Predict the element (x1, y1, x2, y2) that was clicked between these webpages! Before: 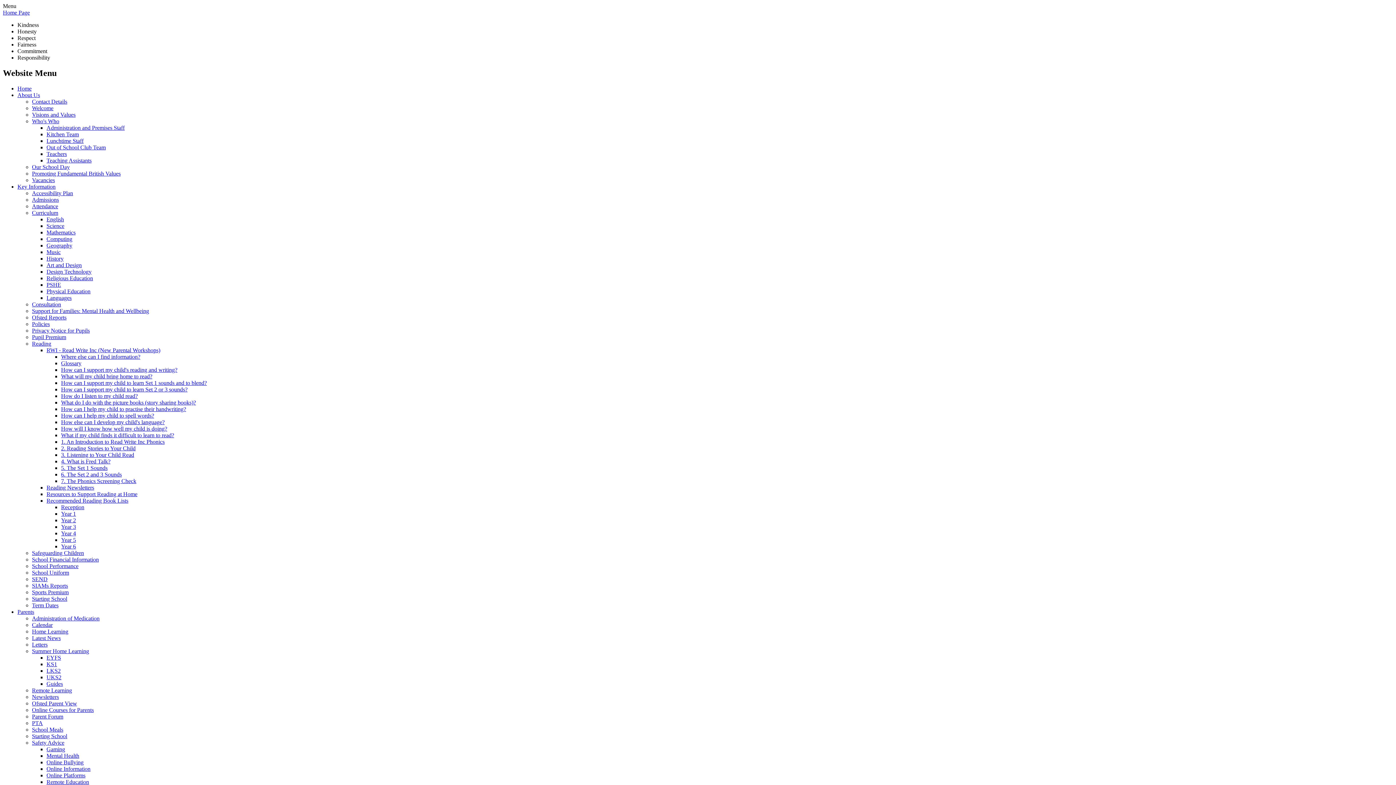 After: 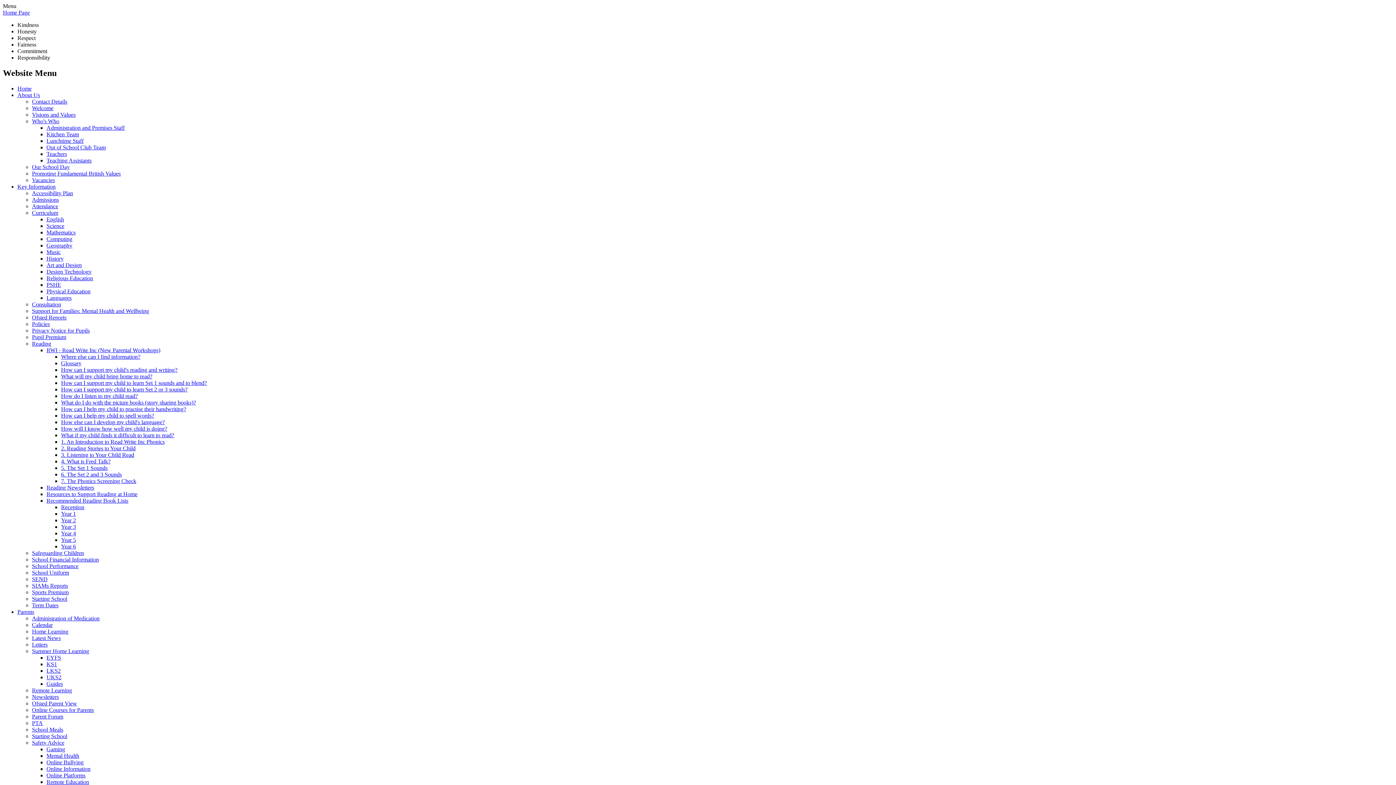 Action: label: Admissions bbox: (32, 196, 58, 202)